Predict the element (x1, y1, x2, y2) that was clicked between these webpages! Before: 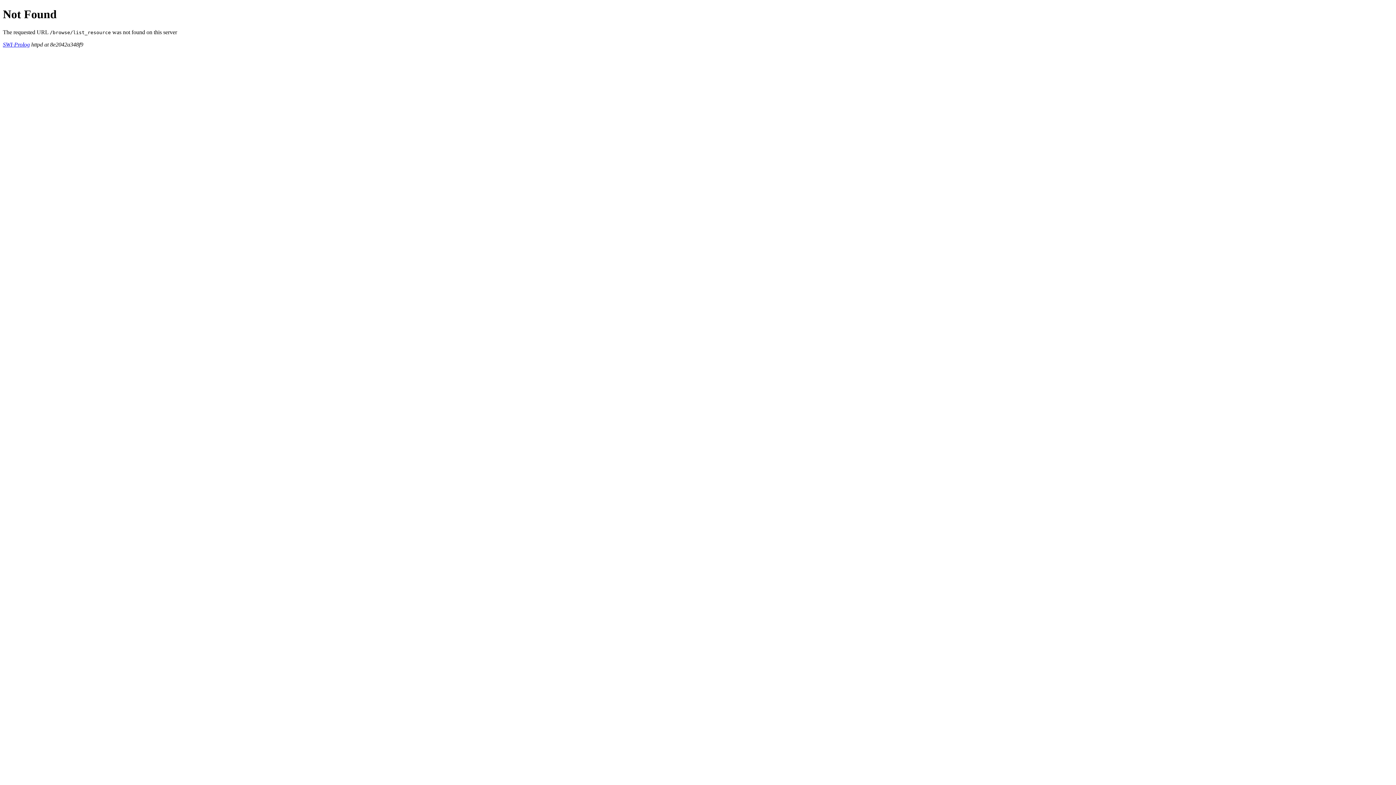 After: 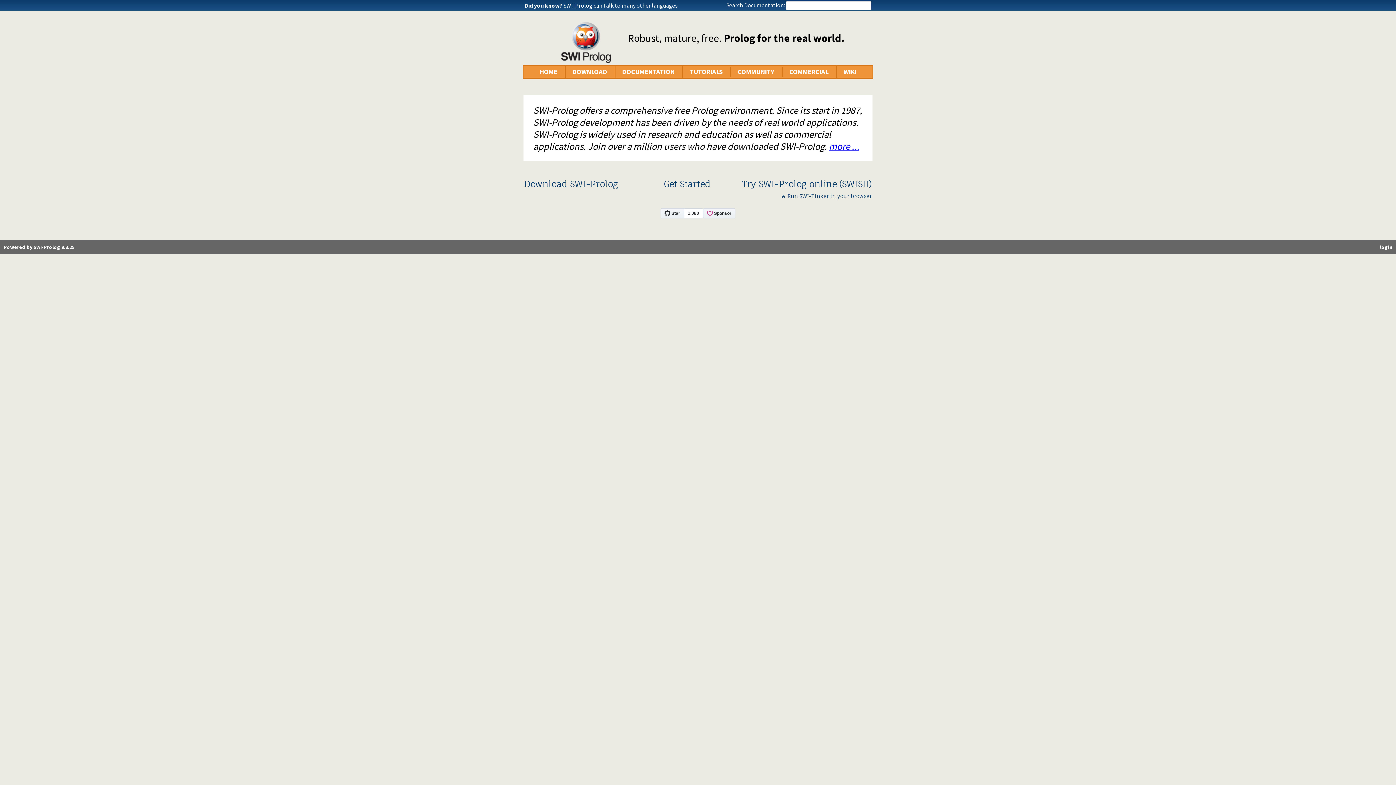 Action: bbox: (2, 41, 29, 47) label: SWI-Prolog